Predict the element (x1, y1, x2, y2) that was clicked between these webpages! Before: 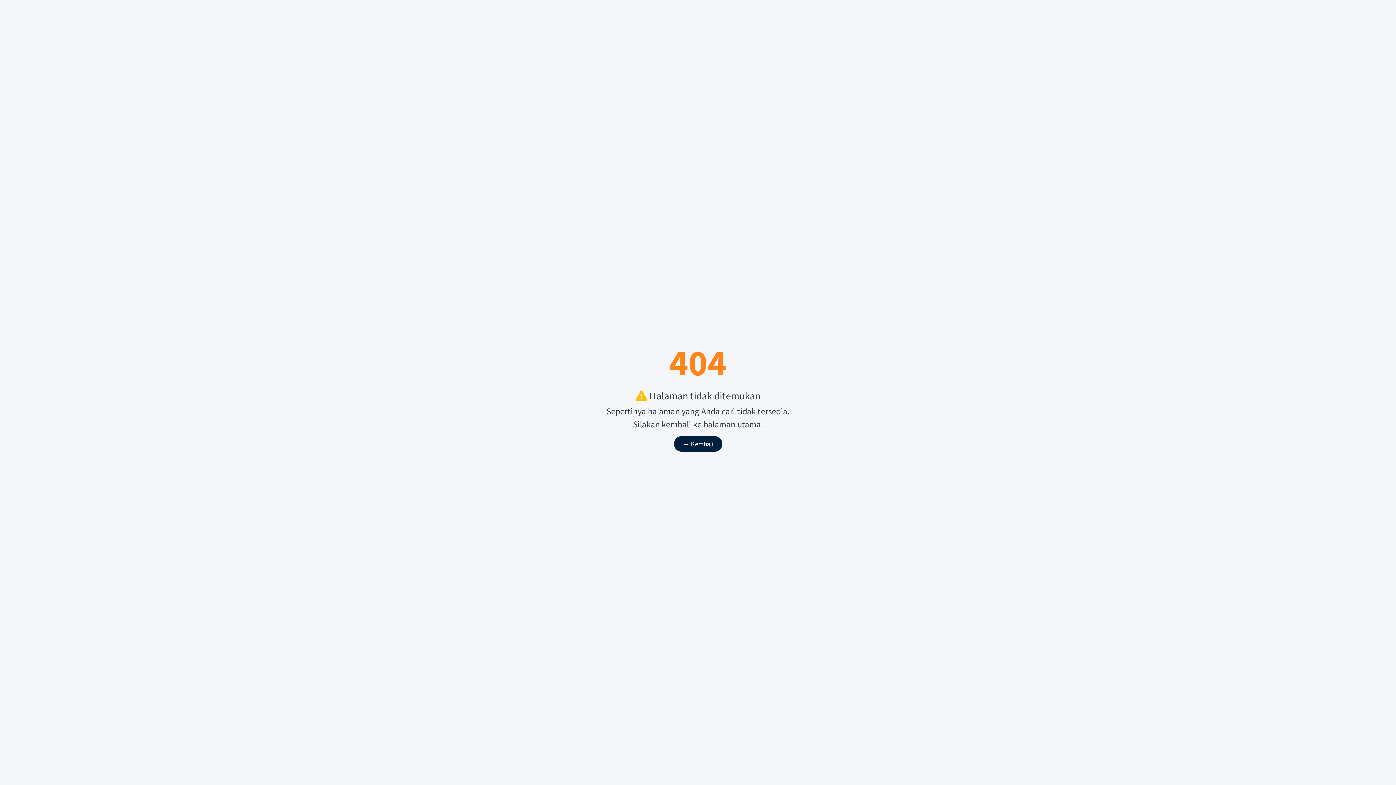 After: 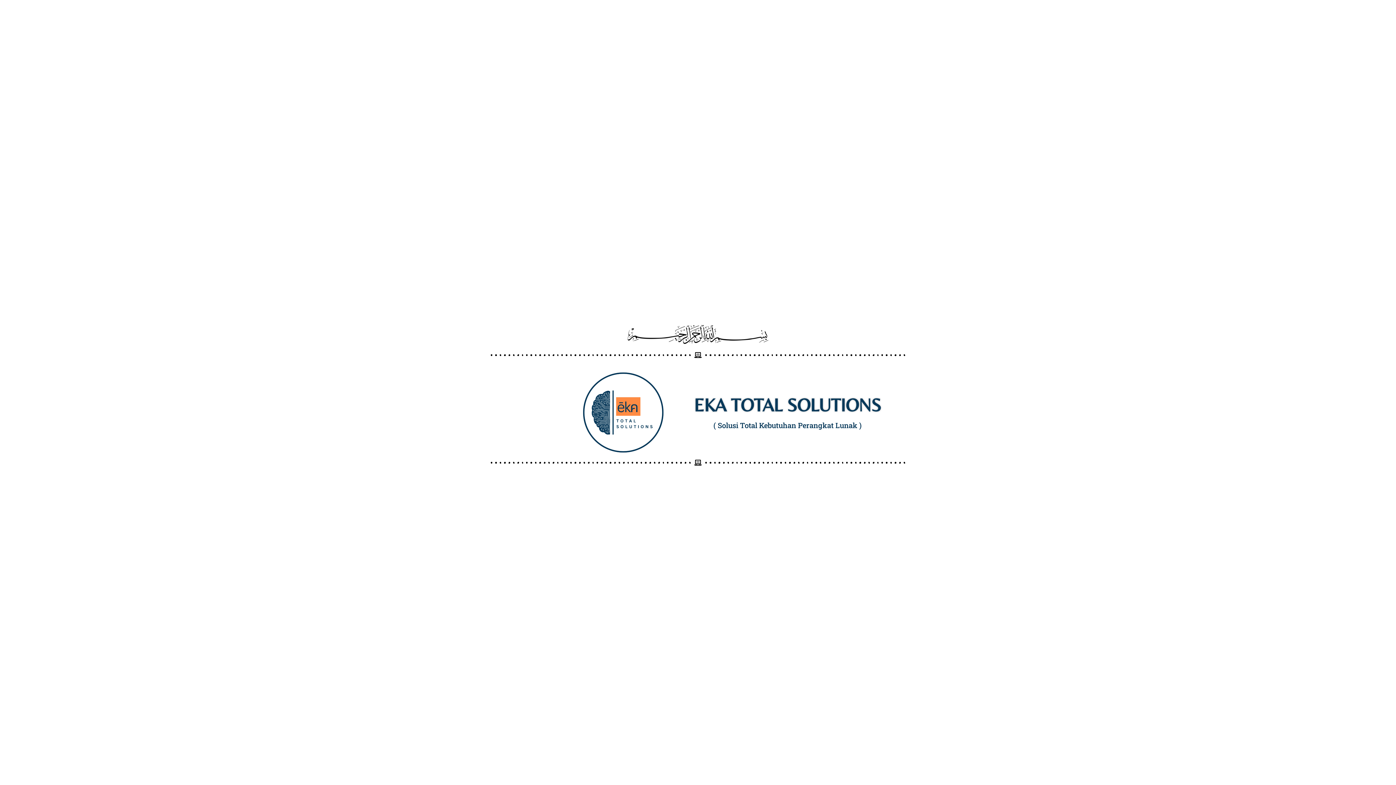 Action: bbox: (674, 436, 722, 451) label: ← Kembali